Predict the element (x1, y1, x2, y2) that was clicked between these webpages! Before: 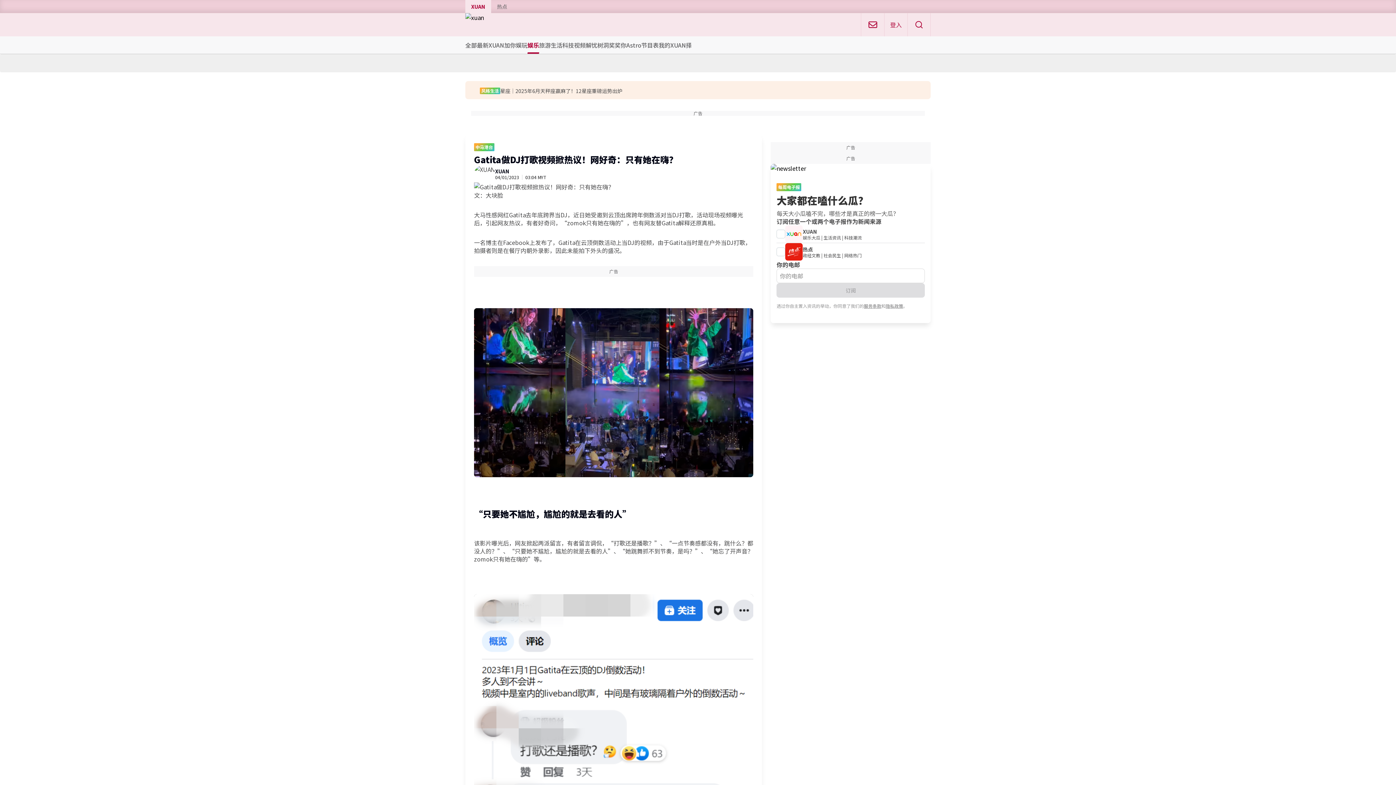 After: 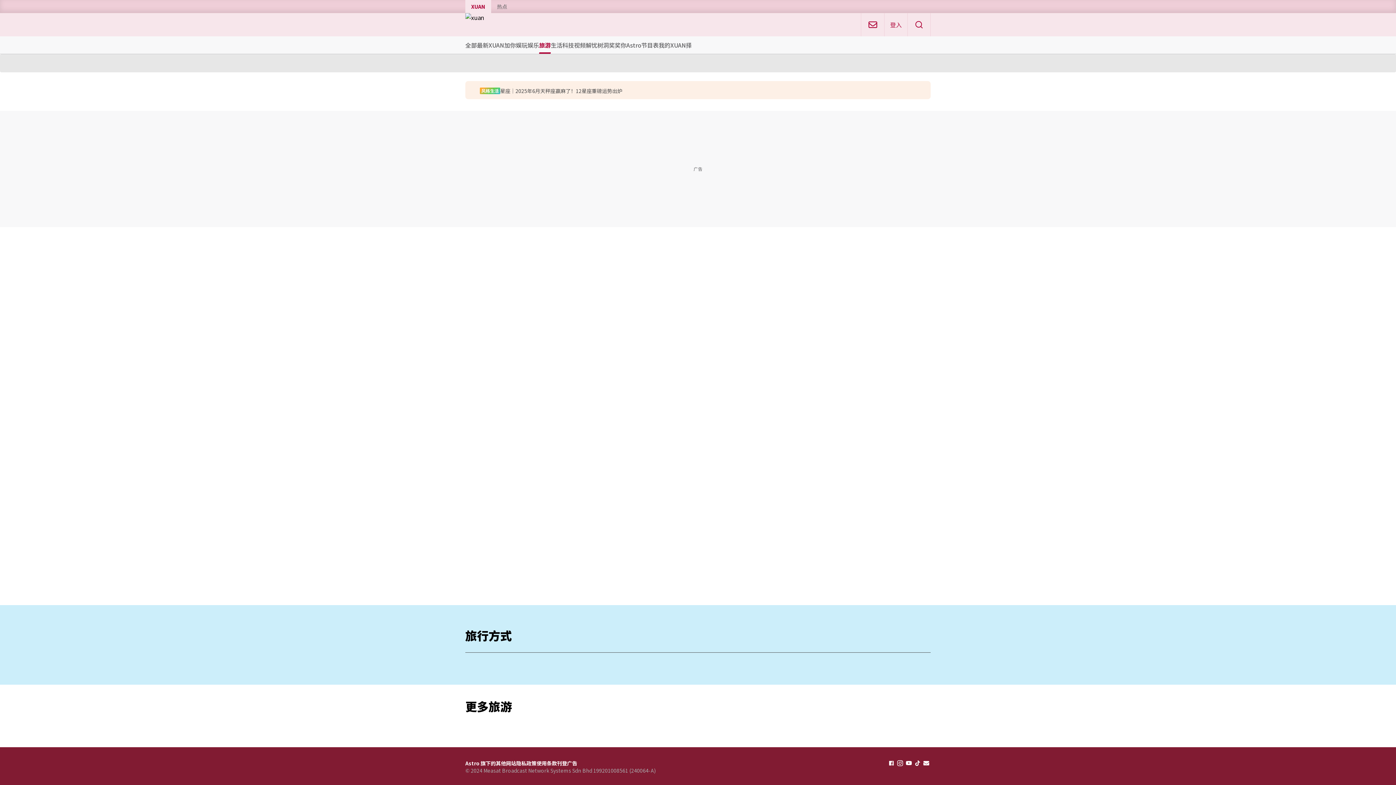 Action: bbox: (539, 40, 550, 49) label: 旅游